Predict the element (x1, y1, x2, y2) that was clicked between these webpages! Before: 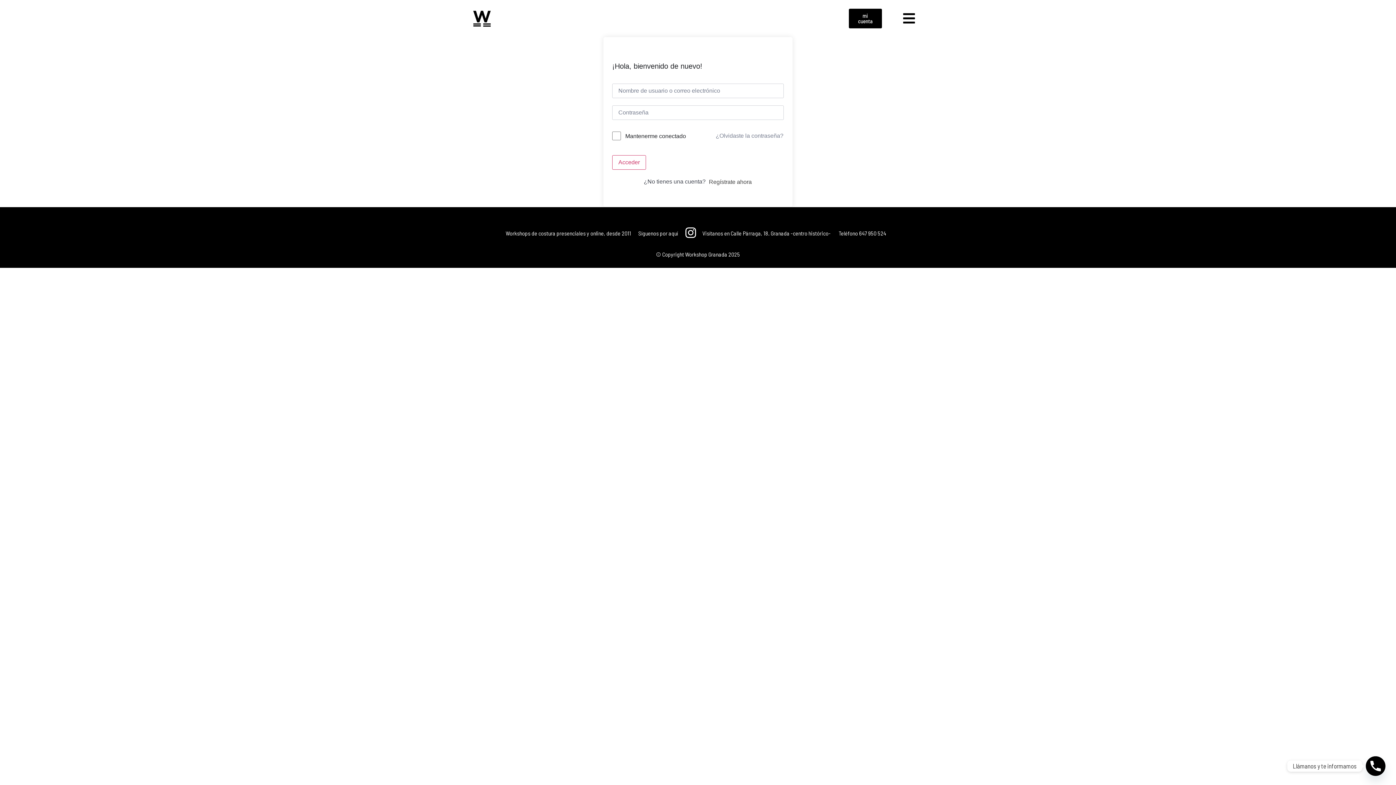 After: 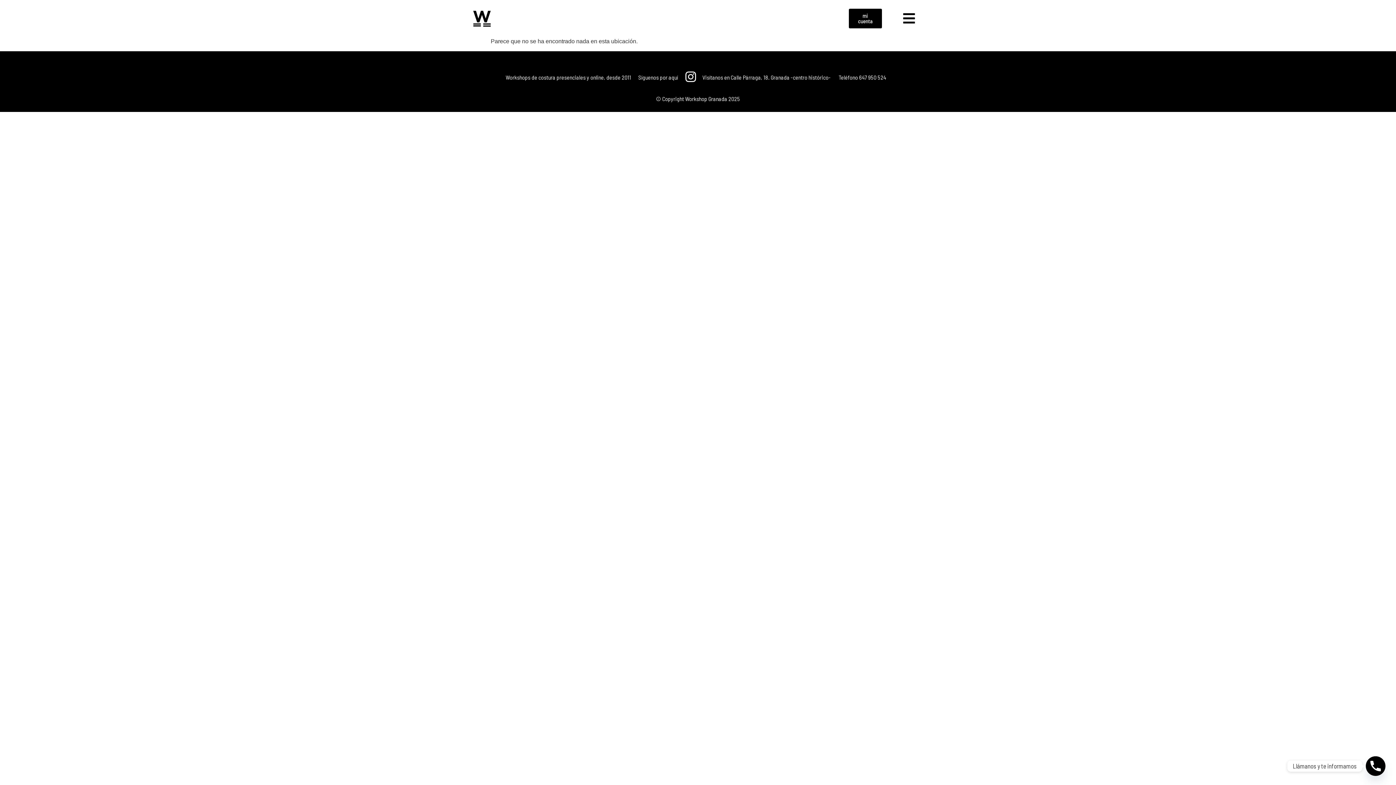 Action: bbox: (715, 131, 784, 140) label: ¿Olvidaste la contraseña?